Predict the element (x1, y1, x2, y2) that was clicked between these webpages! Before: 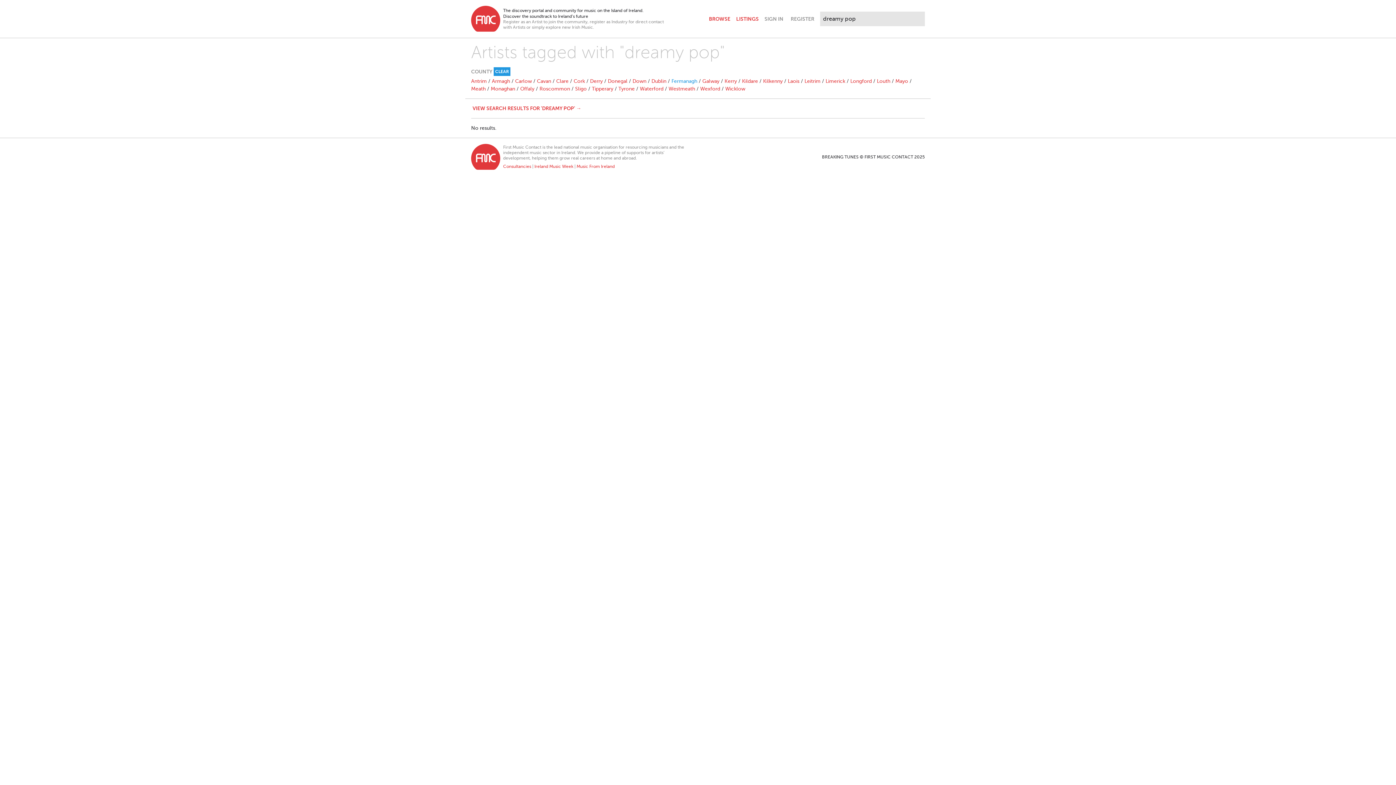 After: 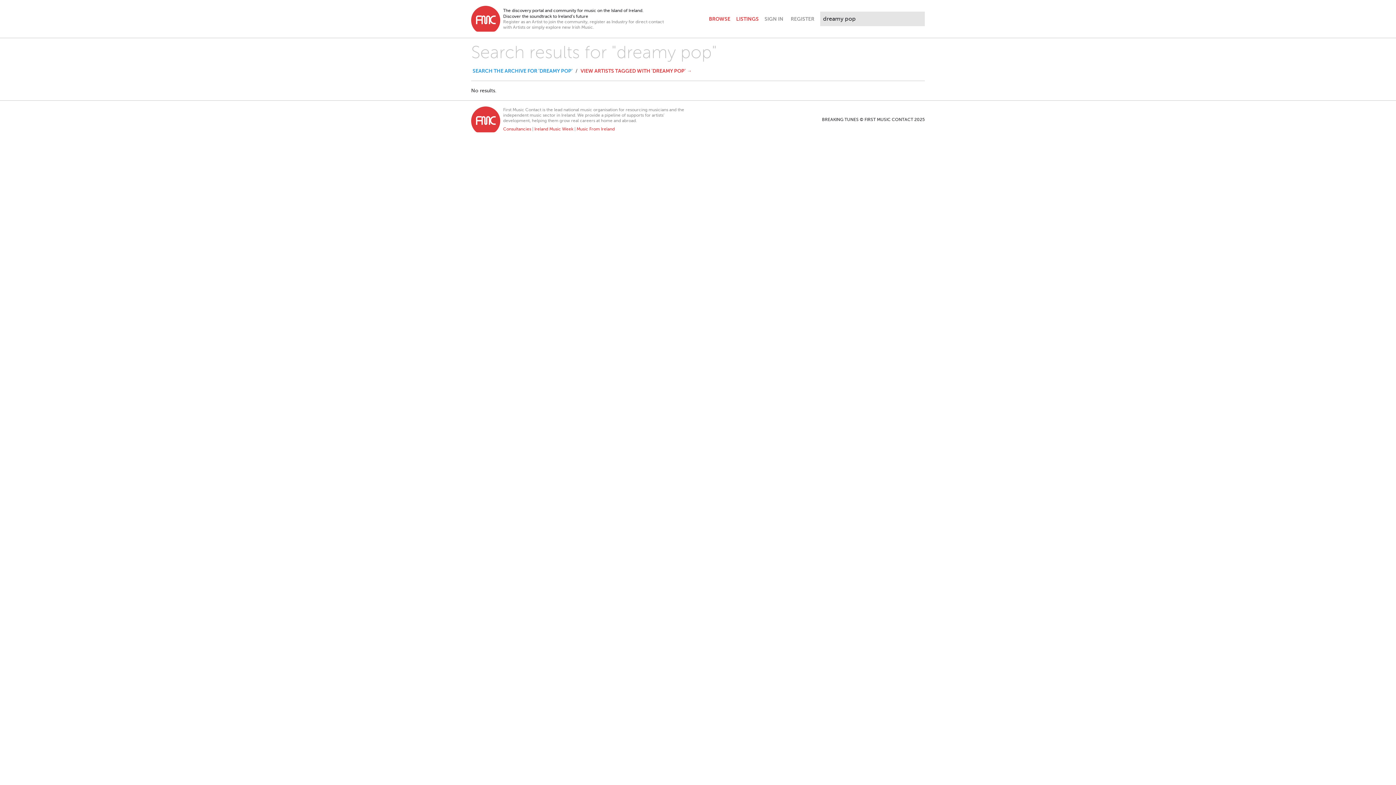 Action: bbox: (471, 104, 582, 112) label: VIEW SEARCH RESULTS FOR 'DREAMY POP' →